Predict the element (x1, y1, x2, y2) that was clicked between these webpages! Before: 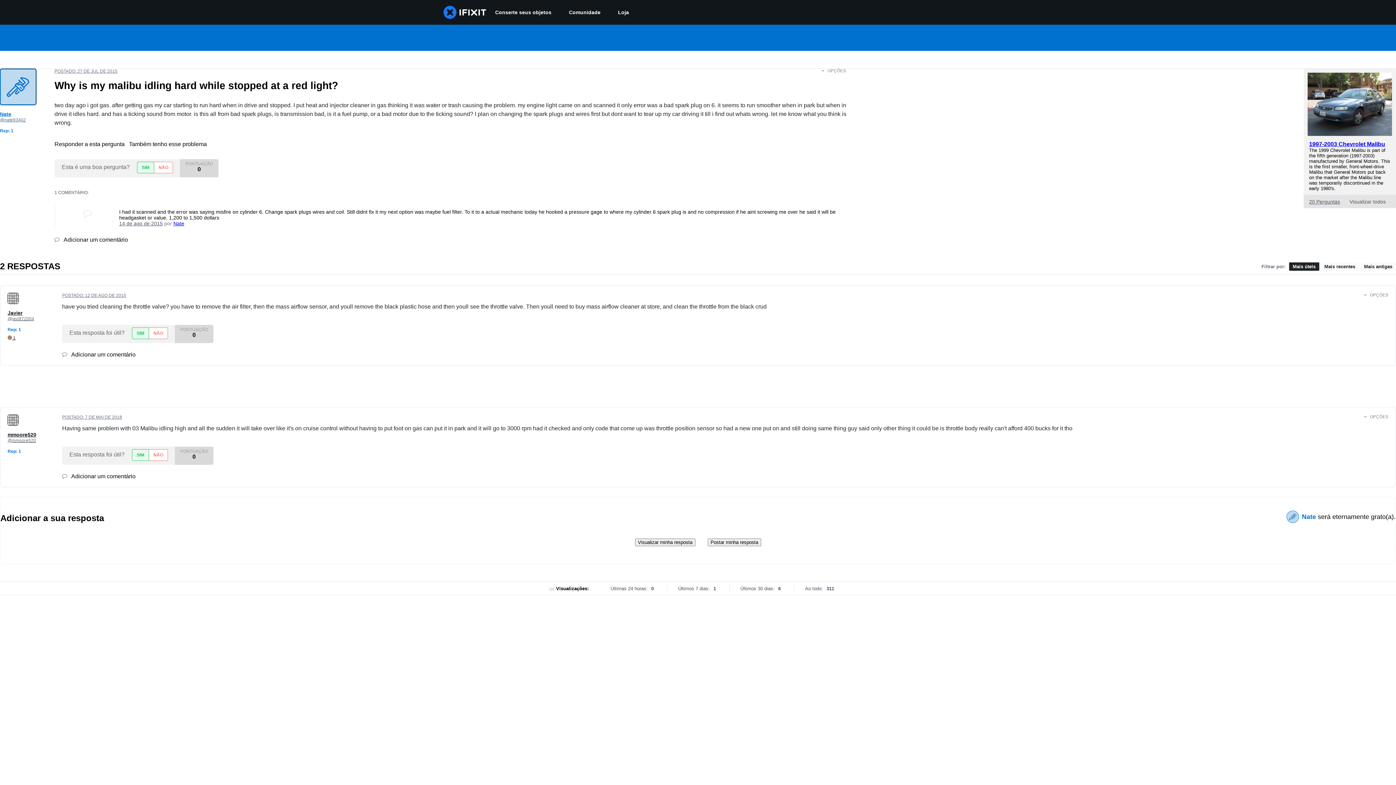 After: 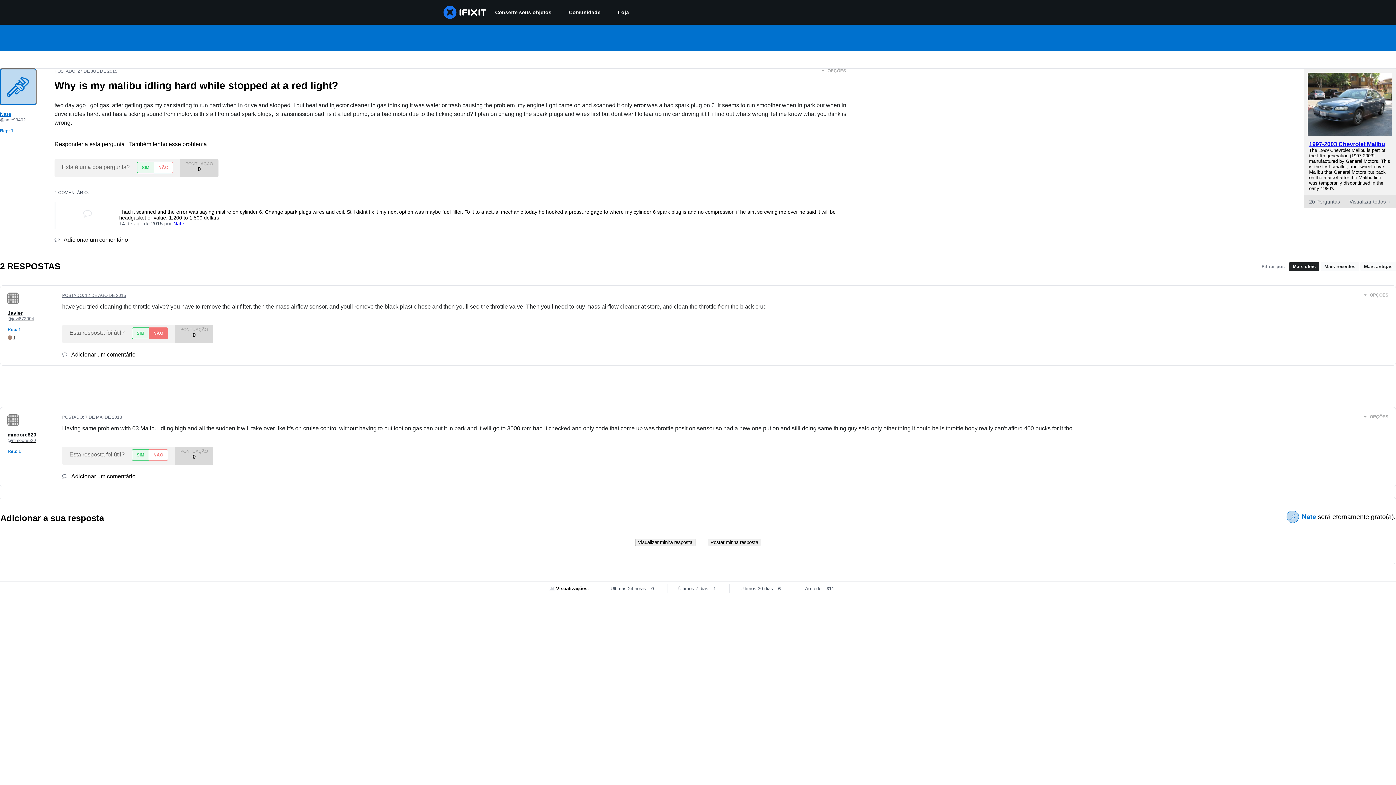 Action: bbox: (148, 327, 168, 339) label: NÃO